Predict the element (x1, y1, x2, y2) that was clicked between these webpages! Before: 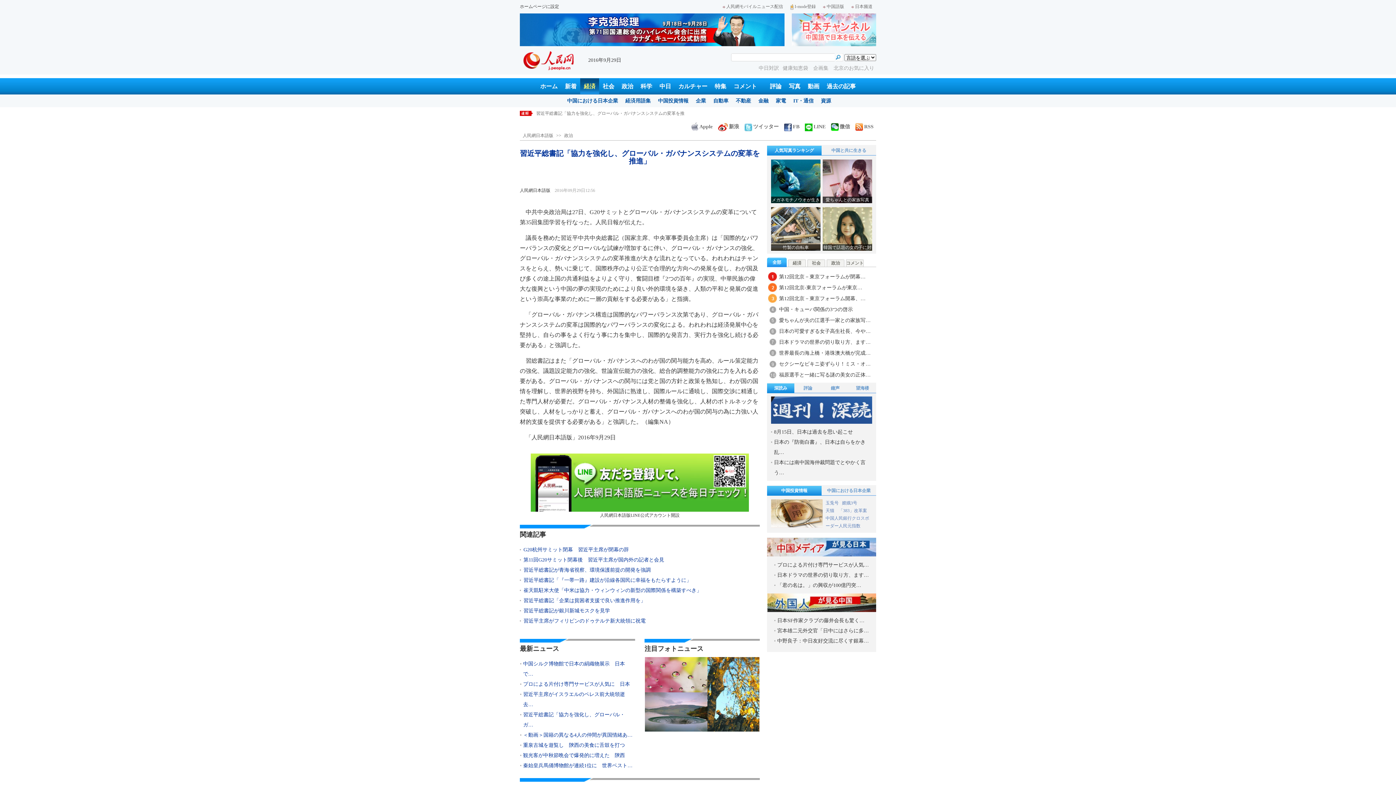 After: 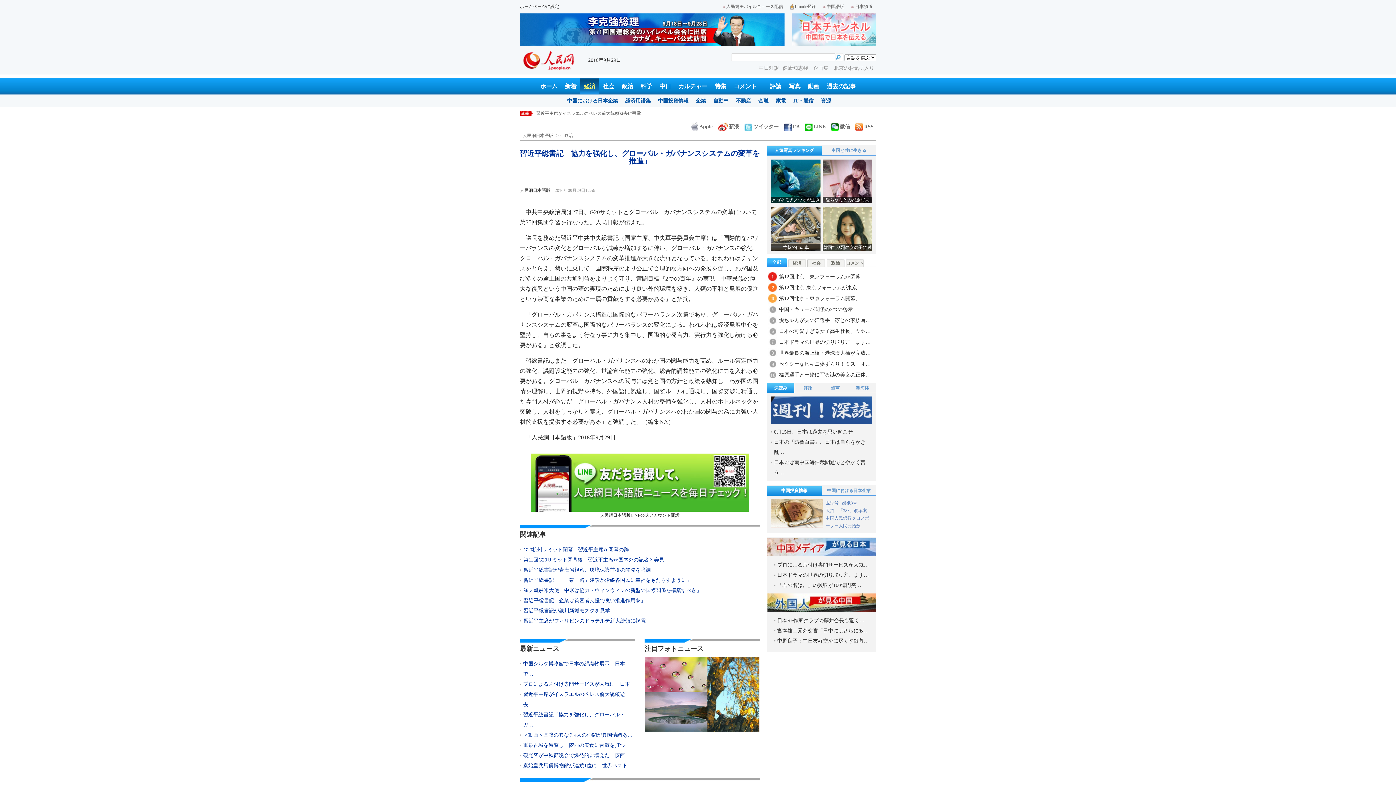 Action: bbox: (520, 57, 588, 62)